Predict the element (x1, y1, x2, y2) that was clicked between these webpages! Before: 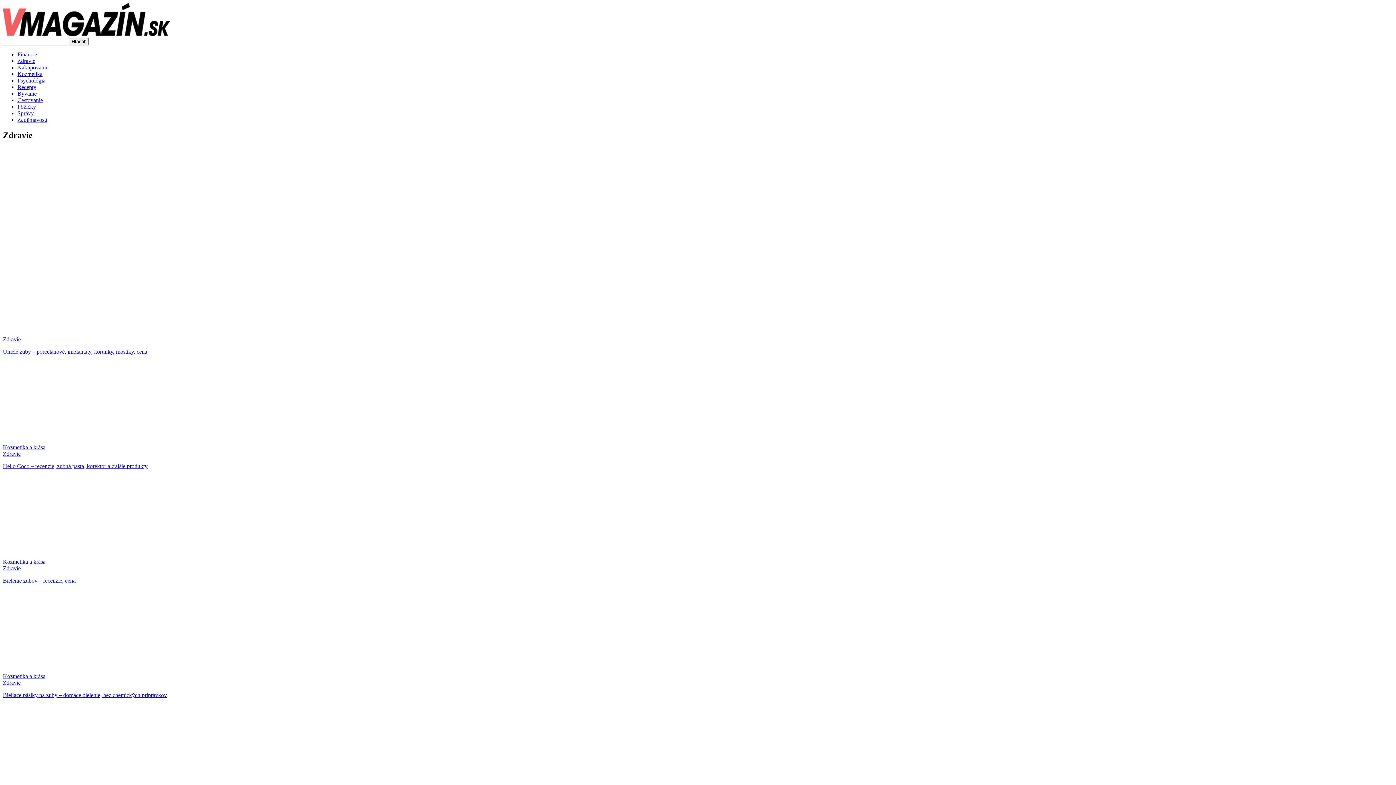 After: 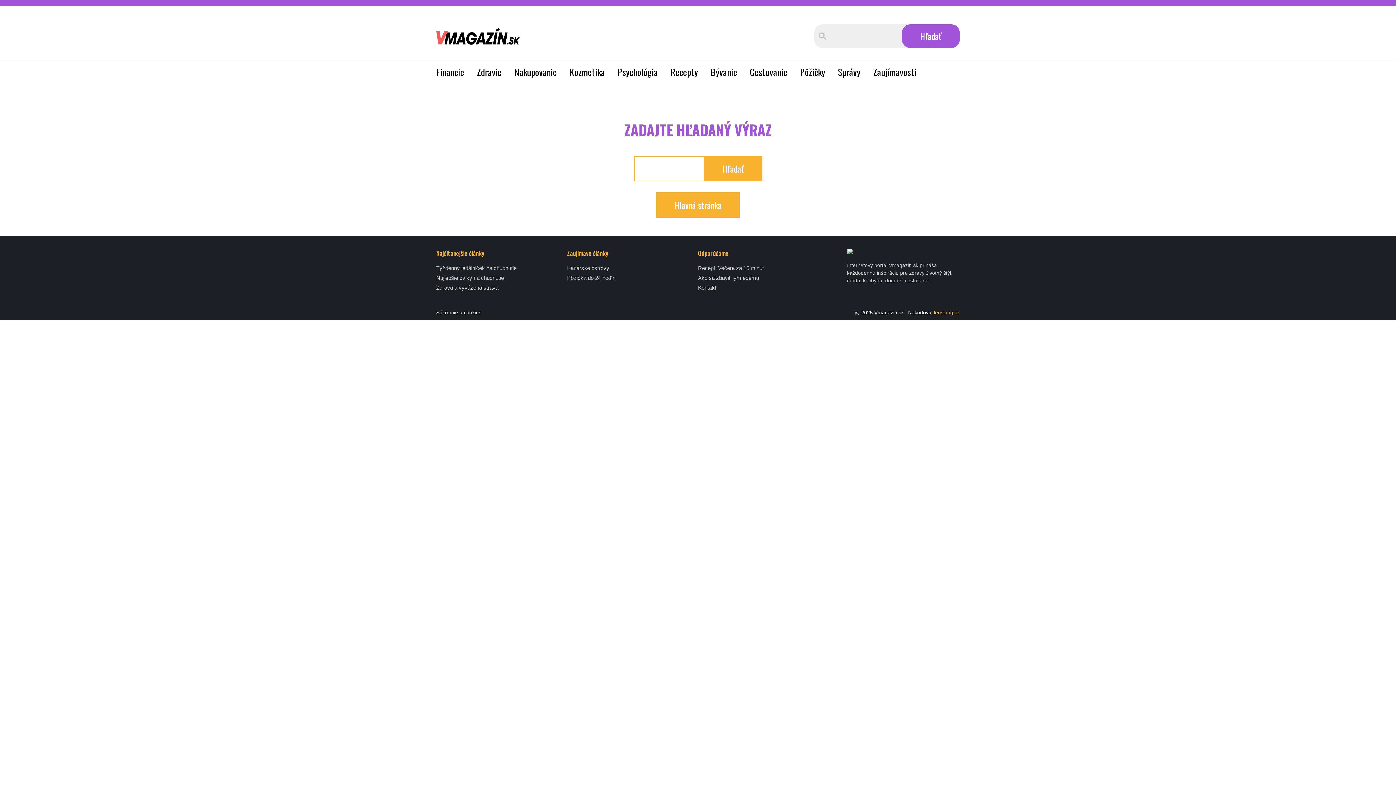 Action: bbox: (68, 37, 88, 45) label: Hľadať